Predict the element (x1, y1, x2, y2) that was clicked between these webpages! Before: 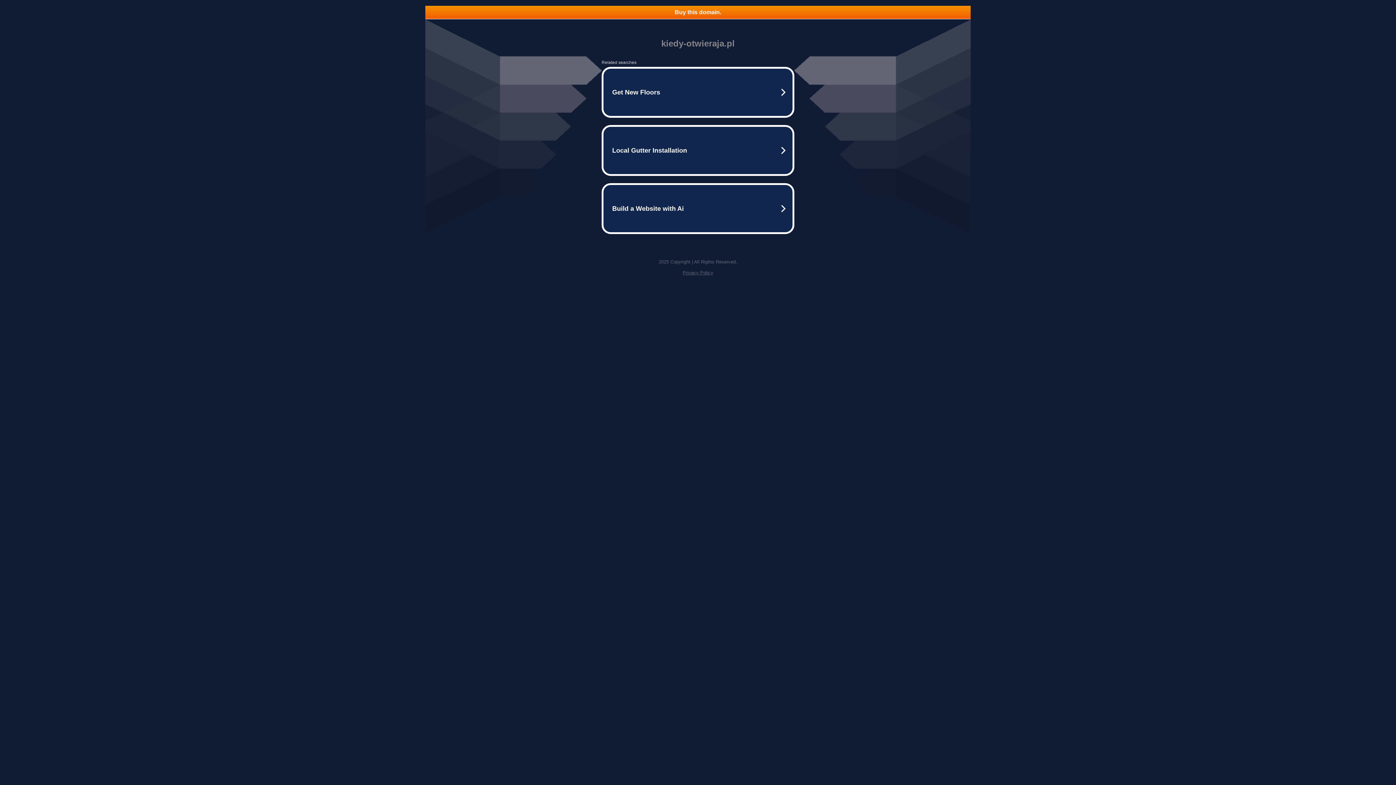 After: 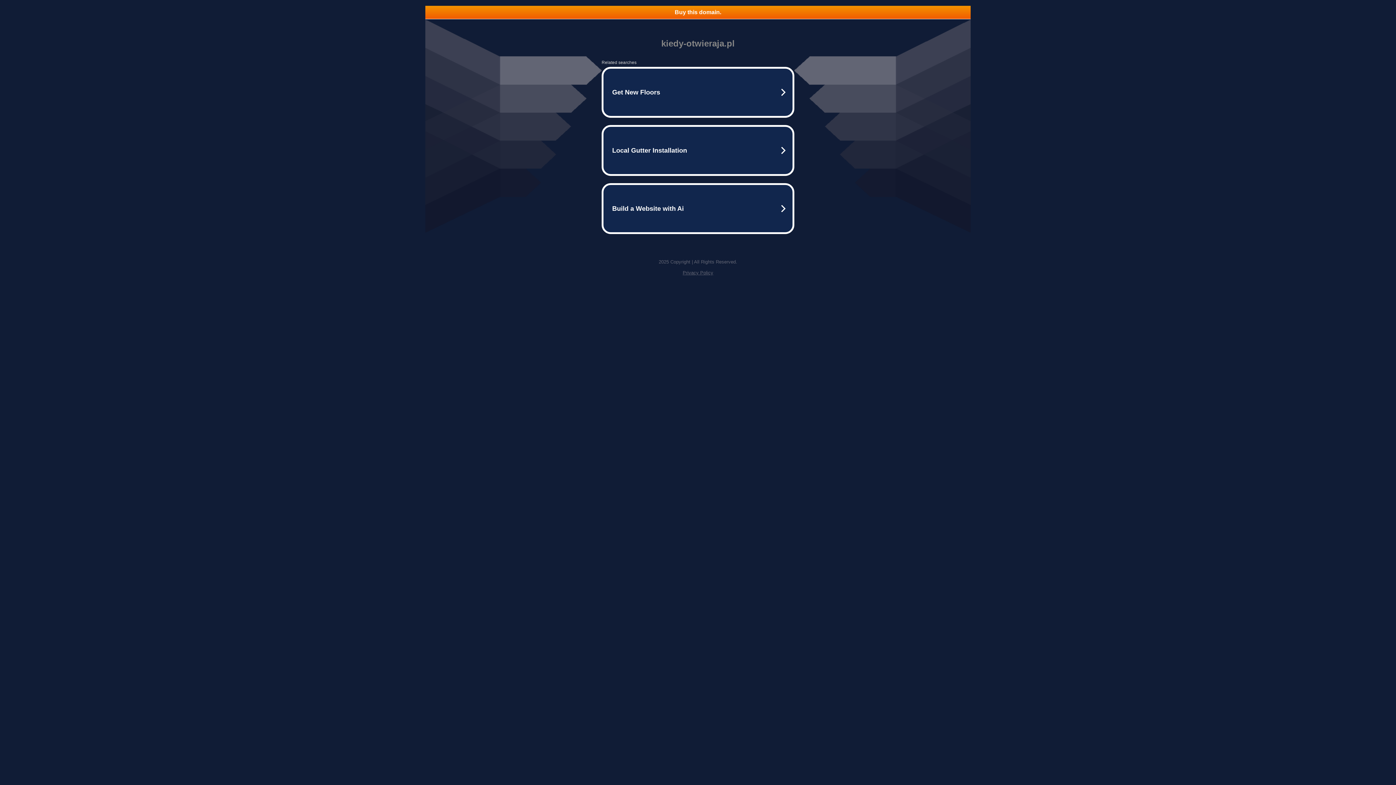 Action: bbox: (425, 5, 970, 18) label: Buy this domain.